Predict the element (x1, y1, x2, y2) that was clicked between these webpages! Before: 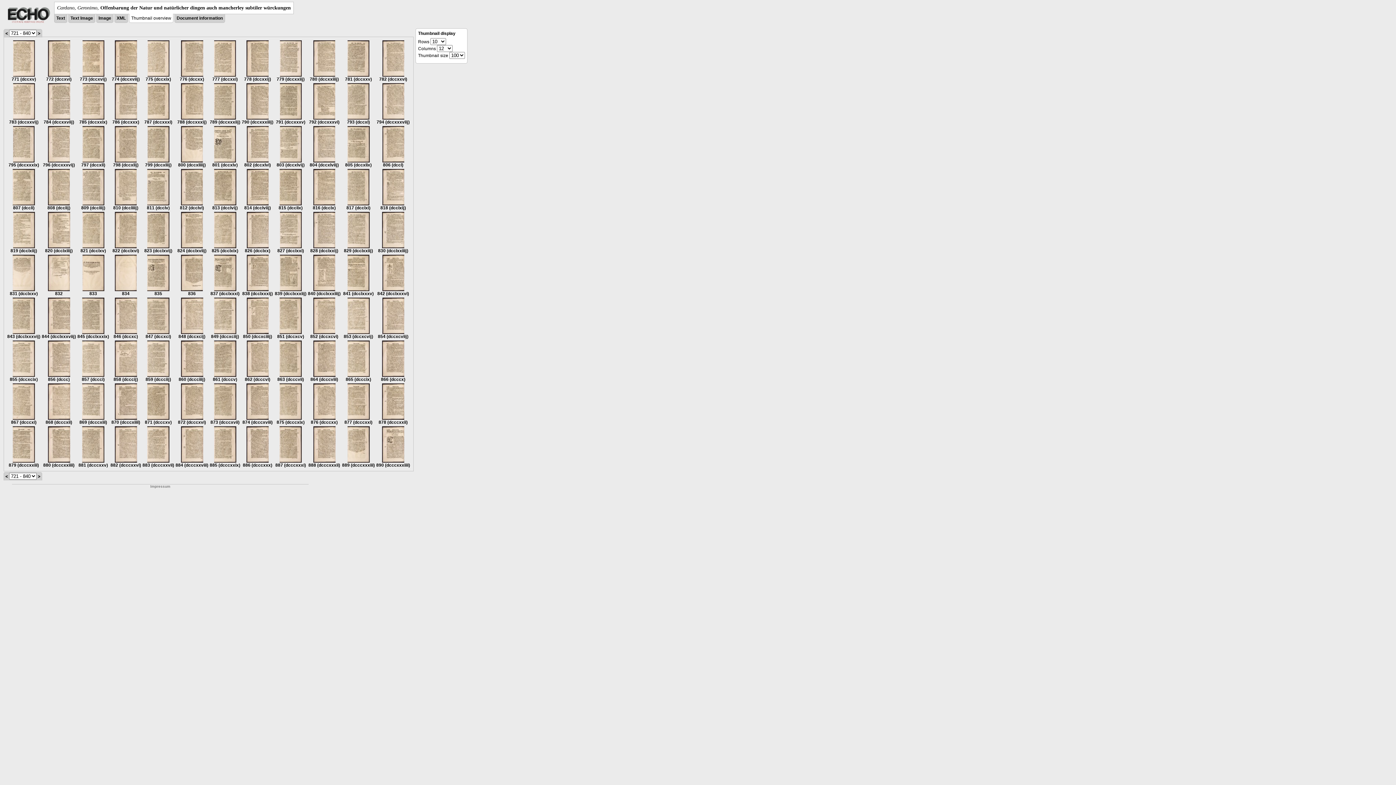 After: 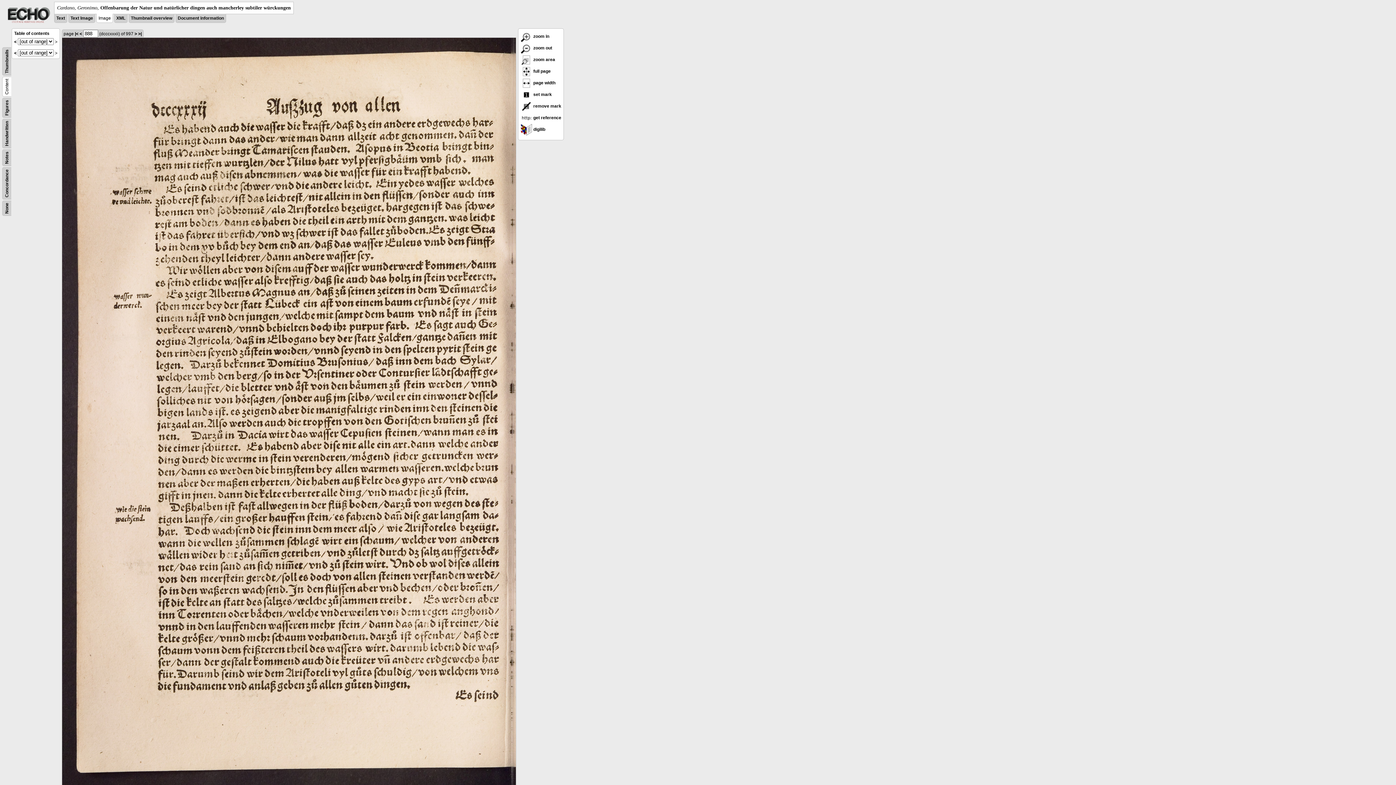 Action: label: 
888 (dcccxxxii) bbox: (308, 458, 340, 468)